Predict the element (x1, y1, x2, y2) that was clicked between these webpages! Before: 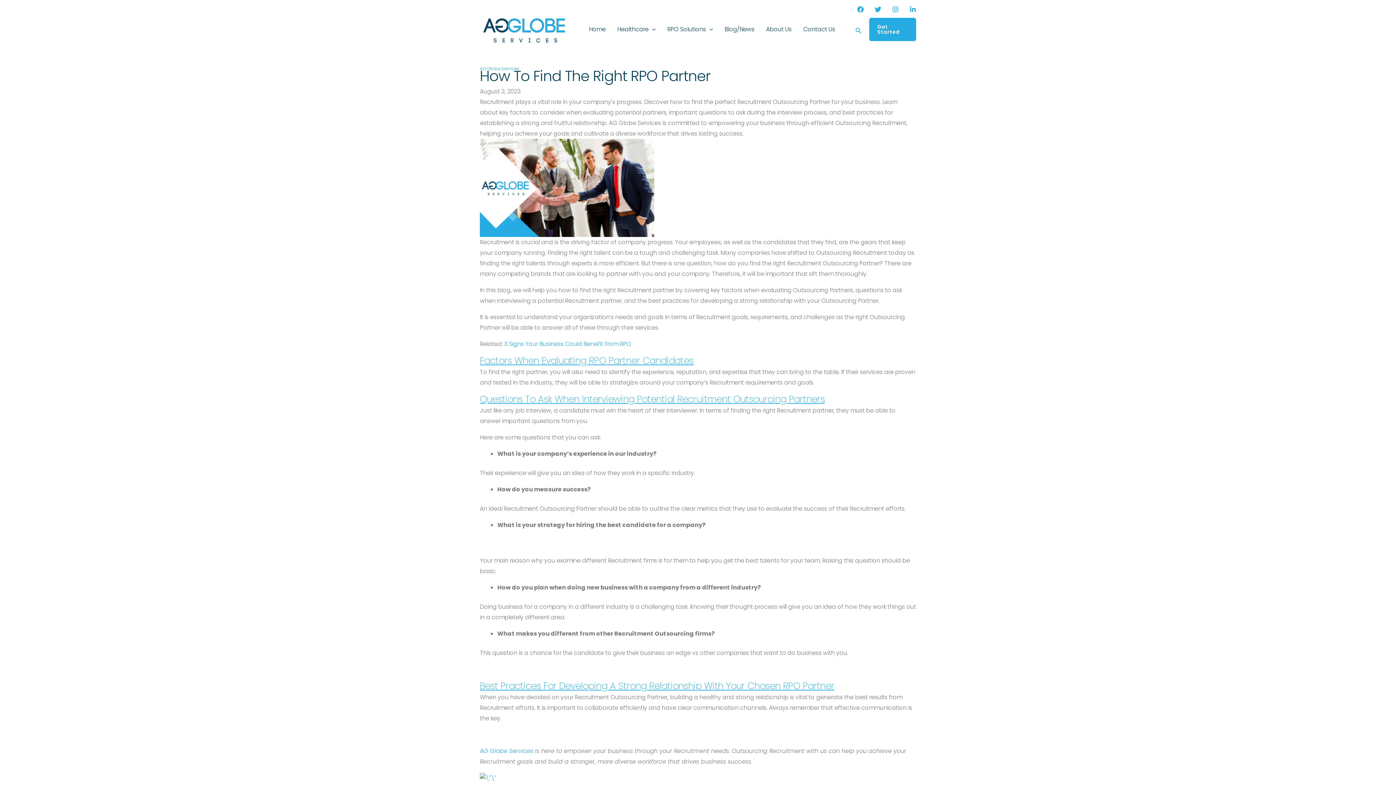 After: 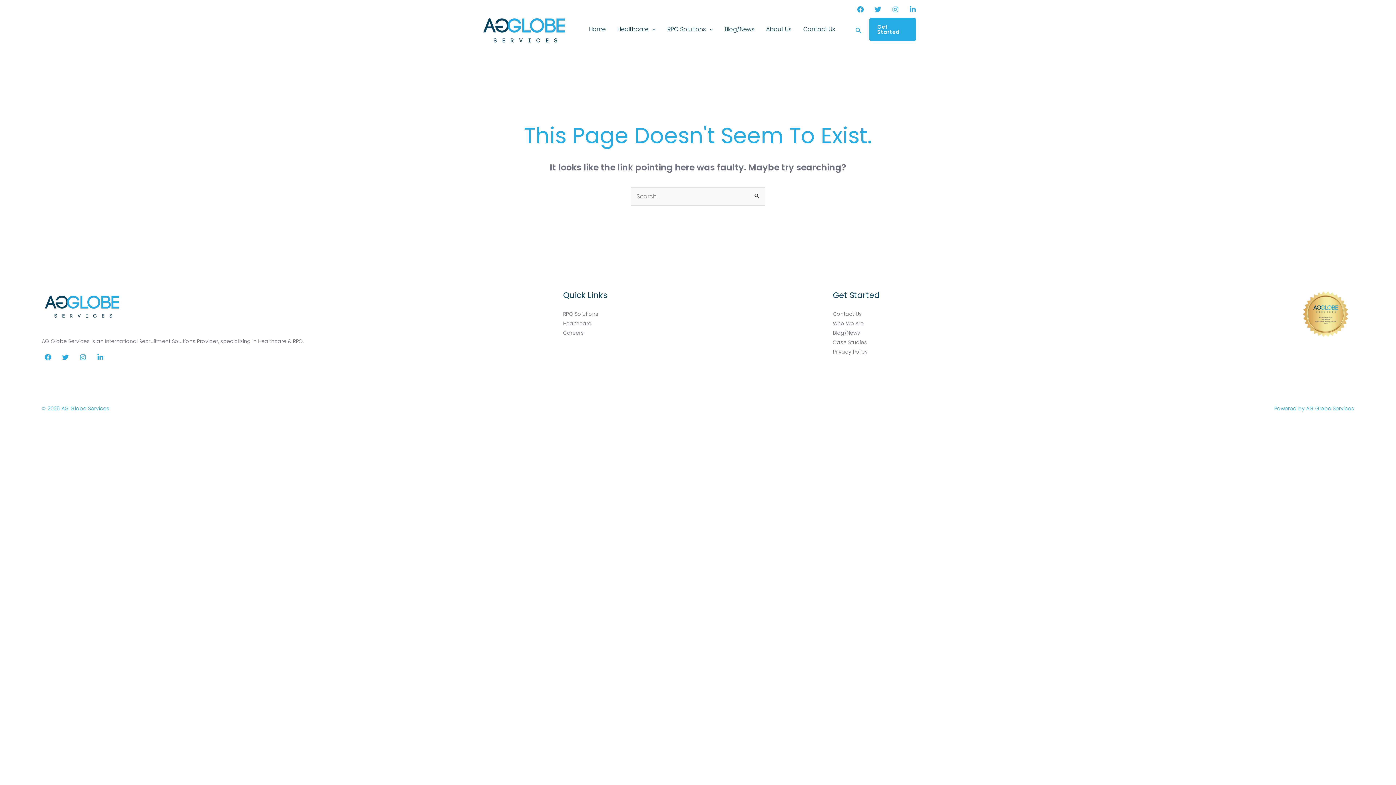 Action: bbox: (480, 747, 533, 755) label: AG Globe Services